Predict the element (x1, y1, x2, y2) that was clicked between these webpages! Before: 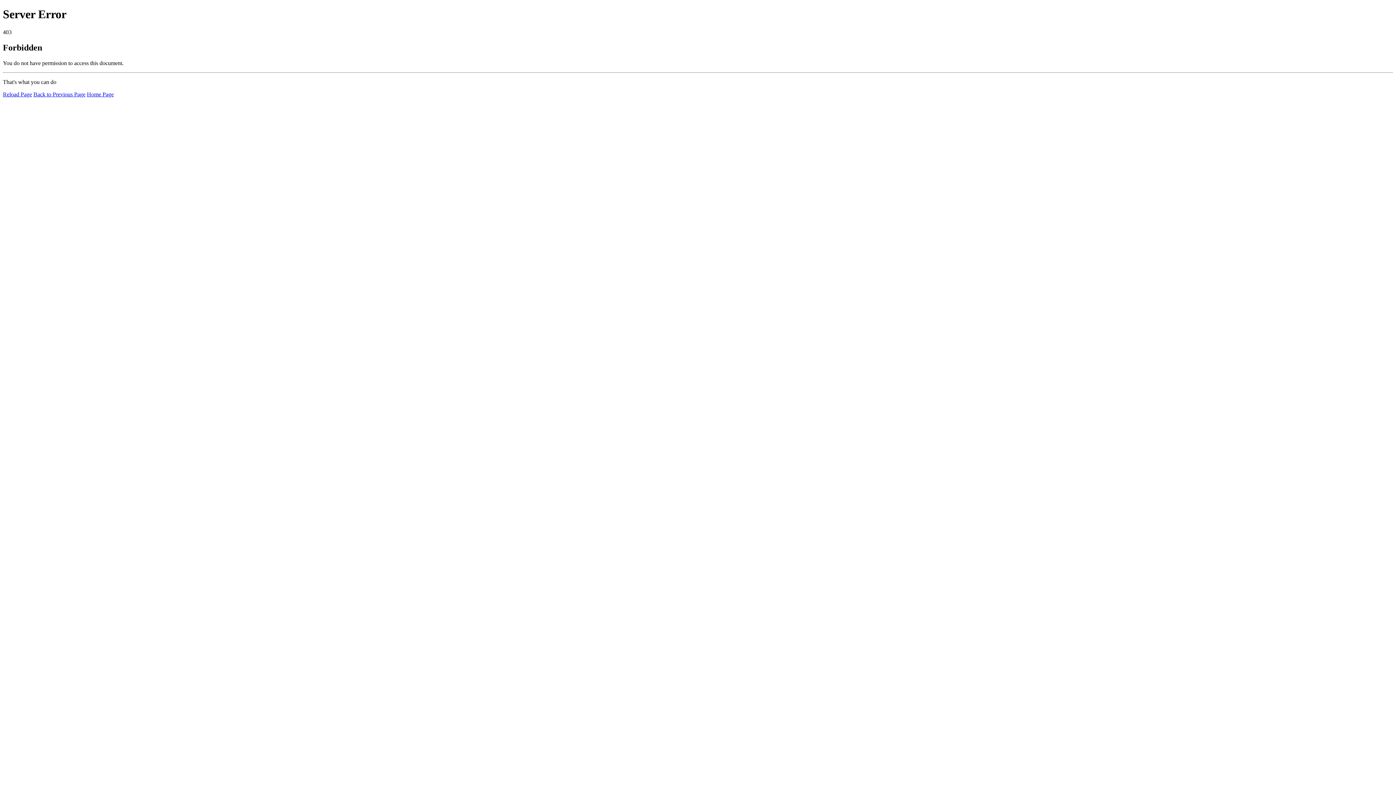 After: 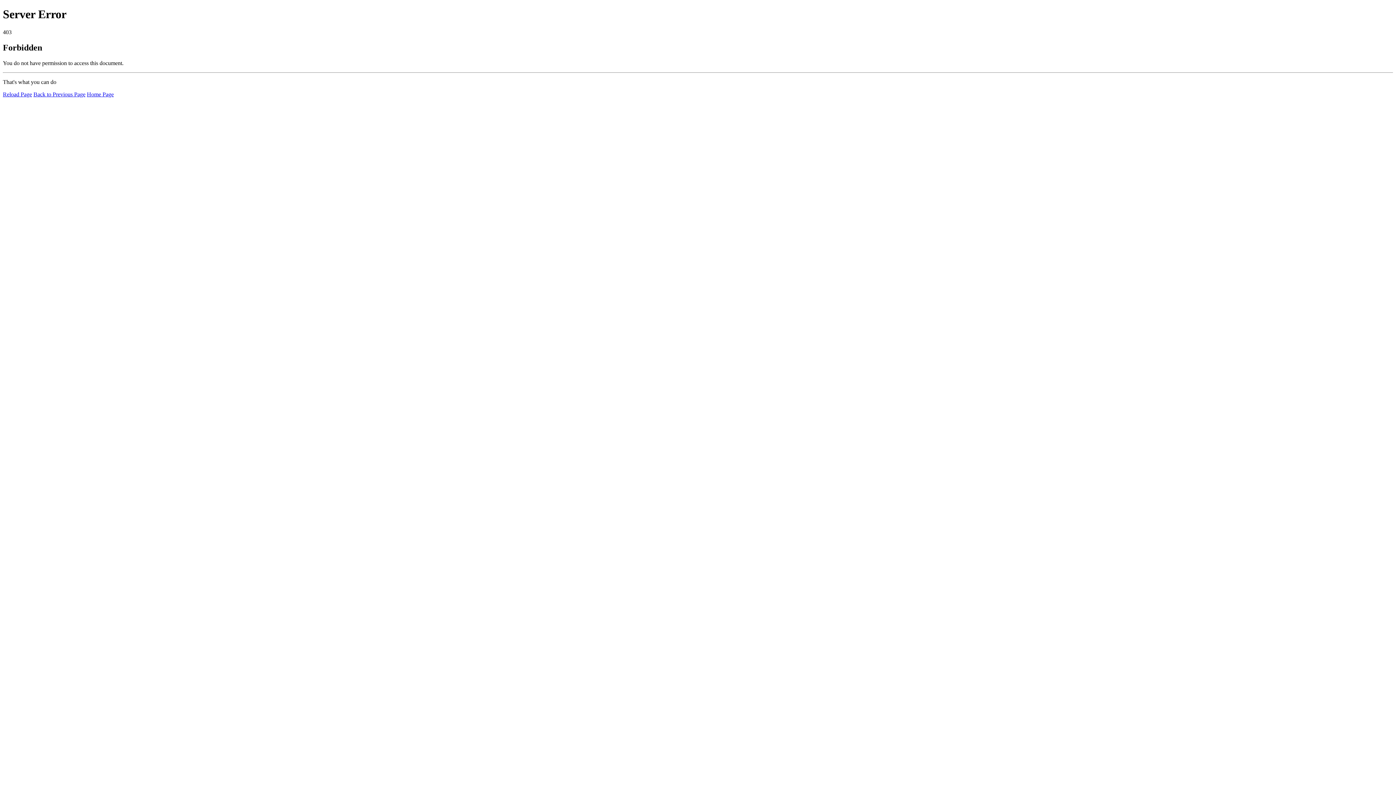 Action: label: Reload Page bbox: (2, 91, 32, 97)